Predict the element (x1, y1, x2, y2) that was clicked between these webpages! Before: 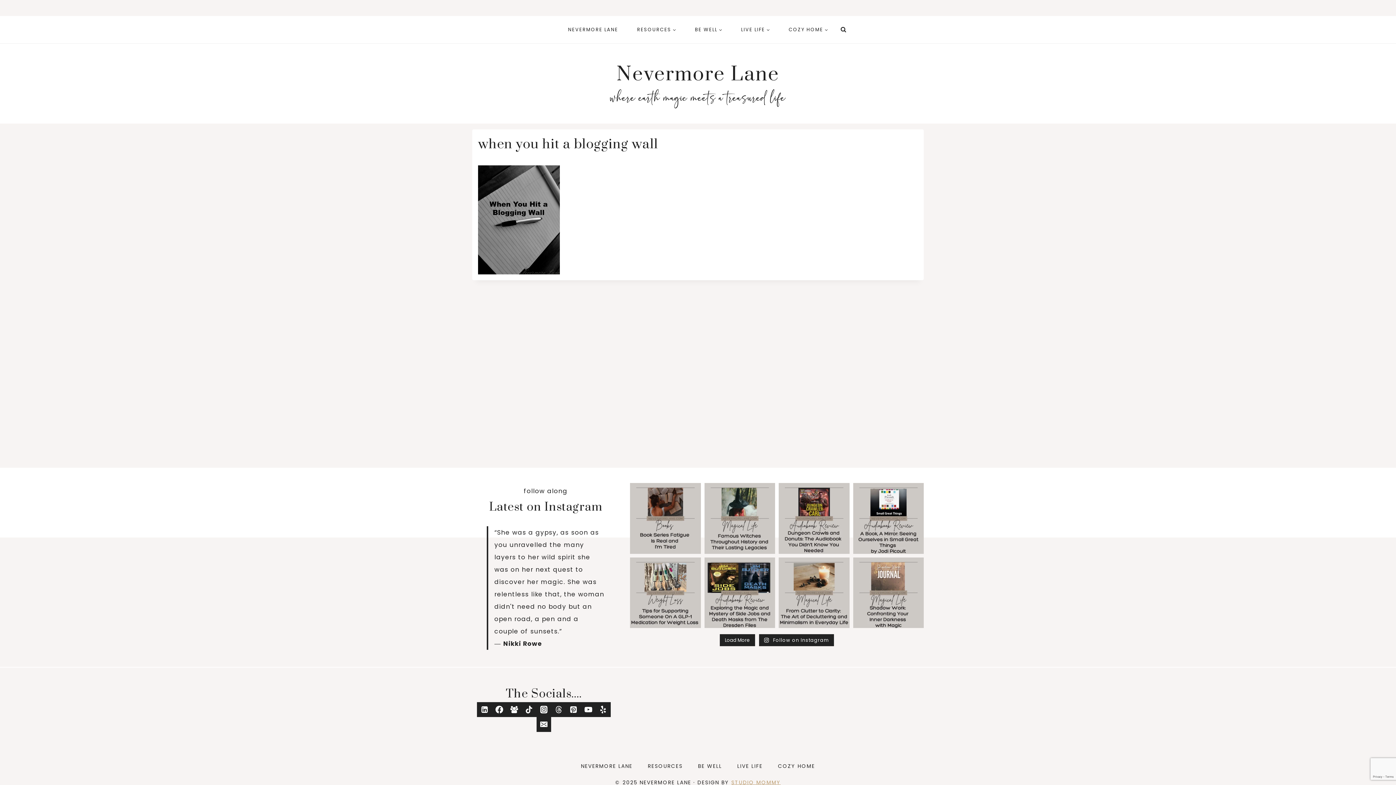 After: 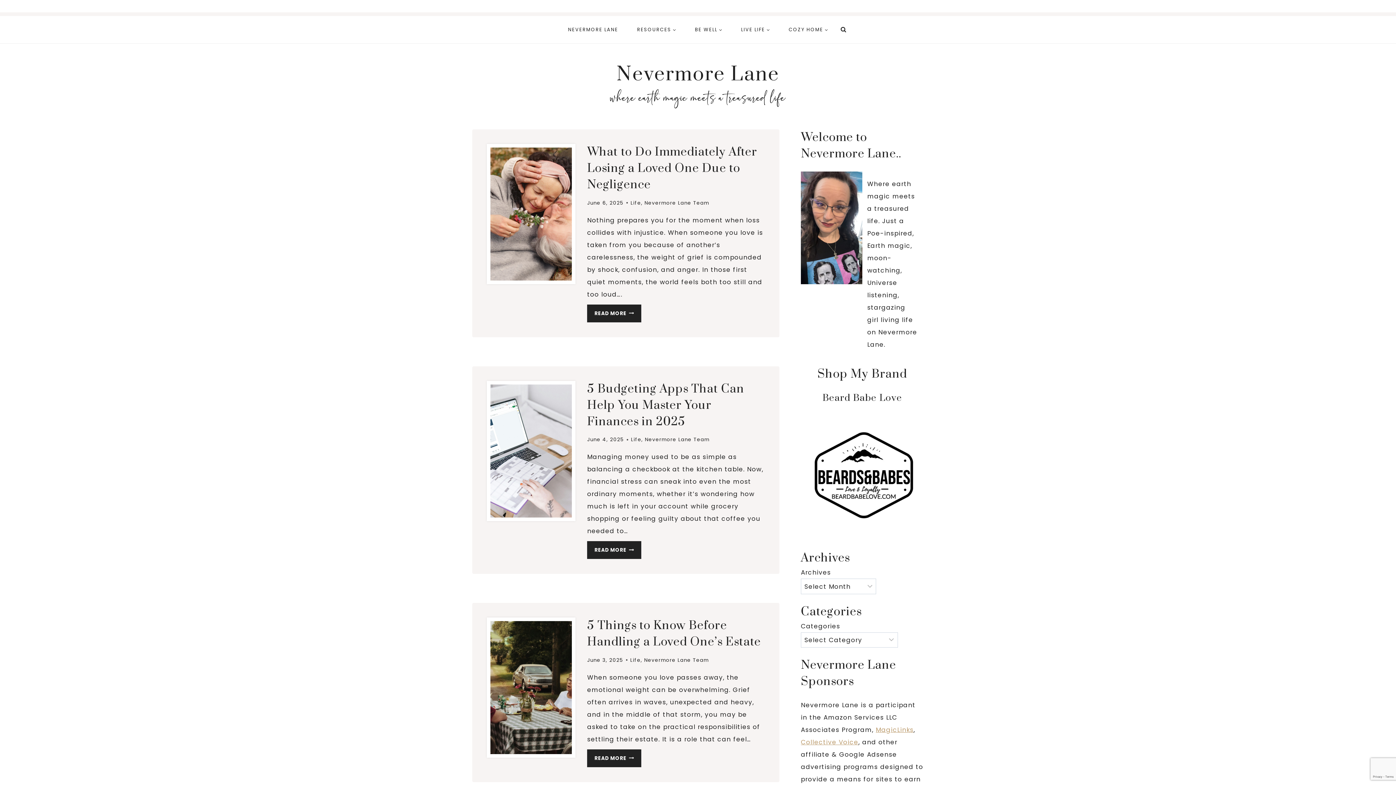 Action: bbox: (729, 761, 770, 772) label: LIVE LIFE